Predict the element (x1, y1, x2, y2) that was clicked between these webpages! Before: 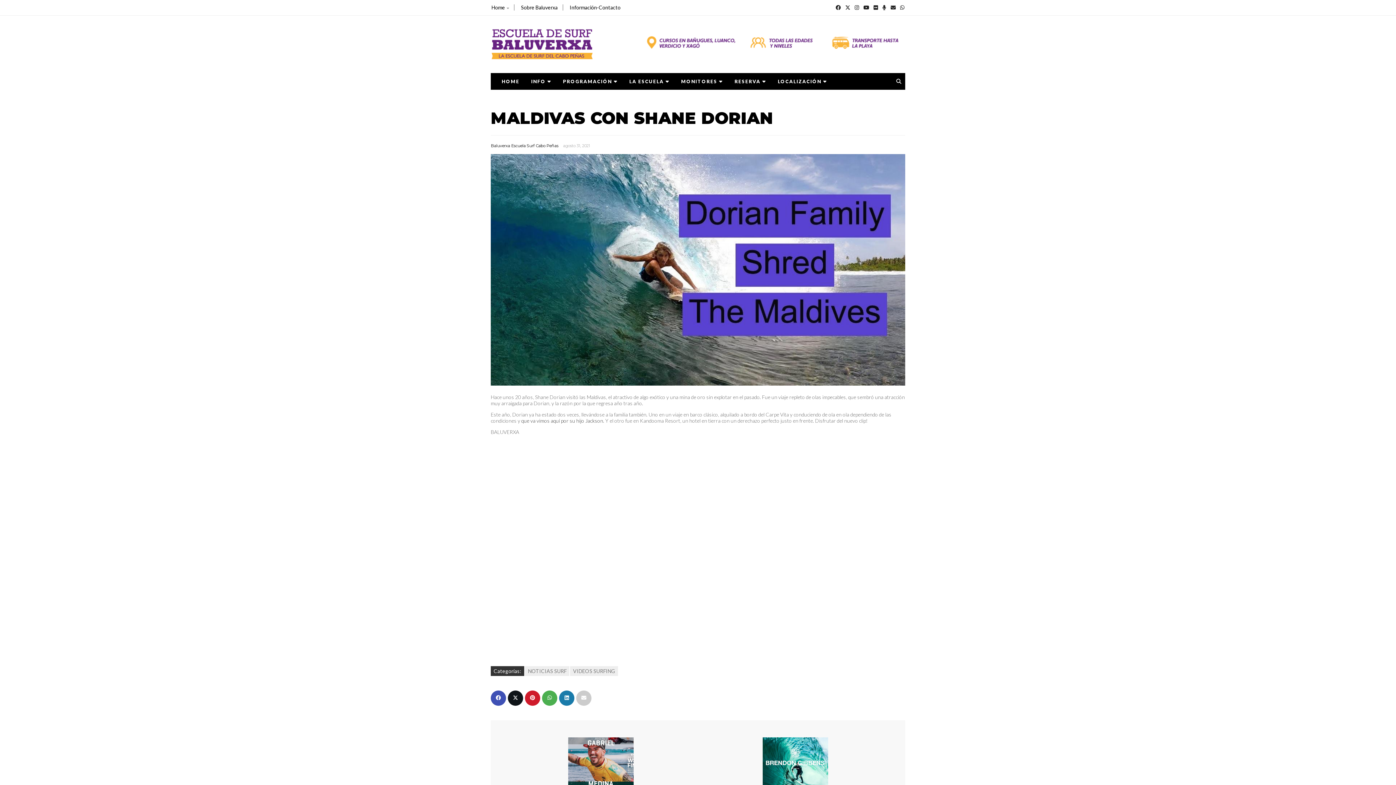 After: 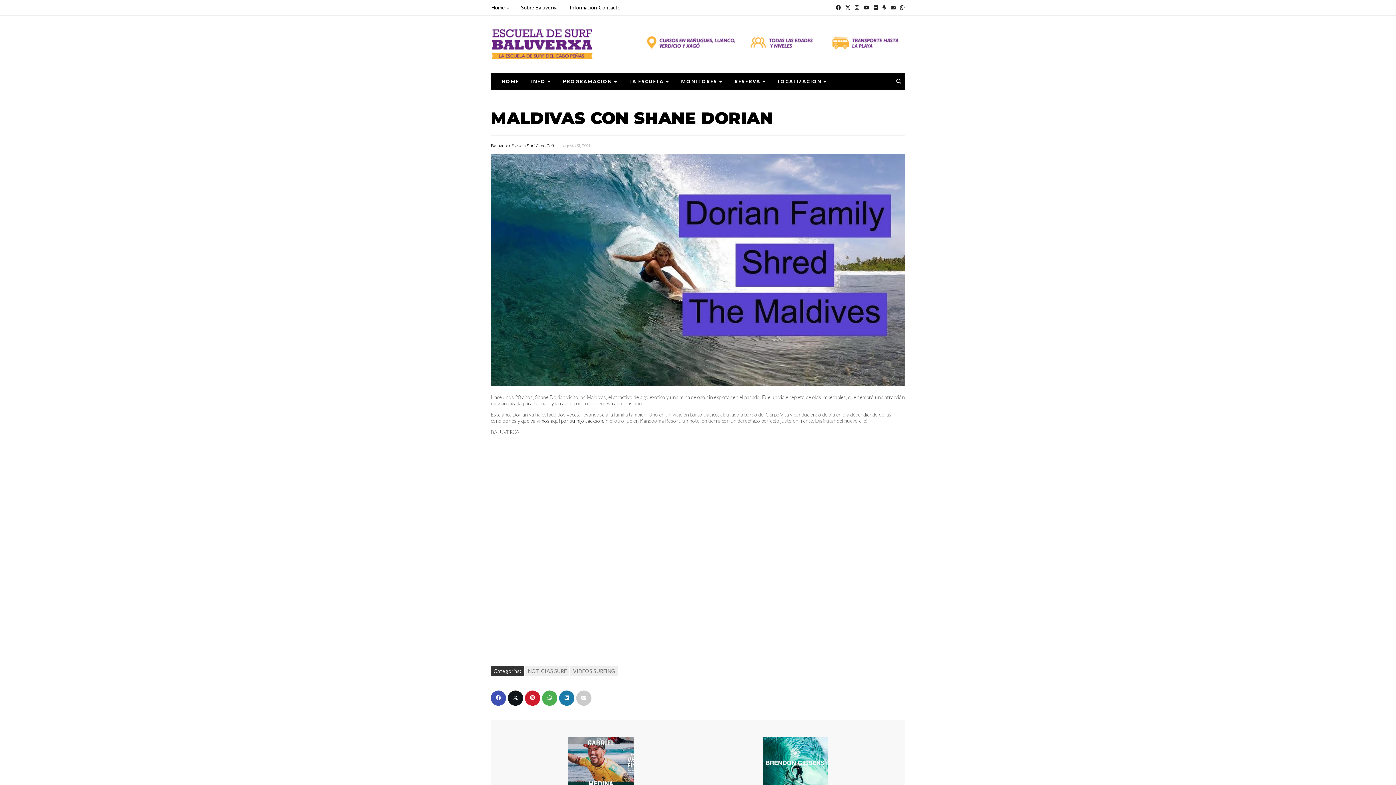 Action: bbox: (559, 691, 574, 706)